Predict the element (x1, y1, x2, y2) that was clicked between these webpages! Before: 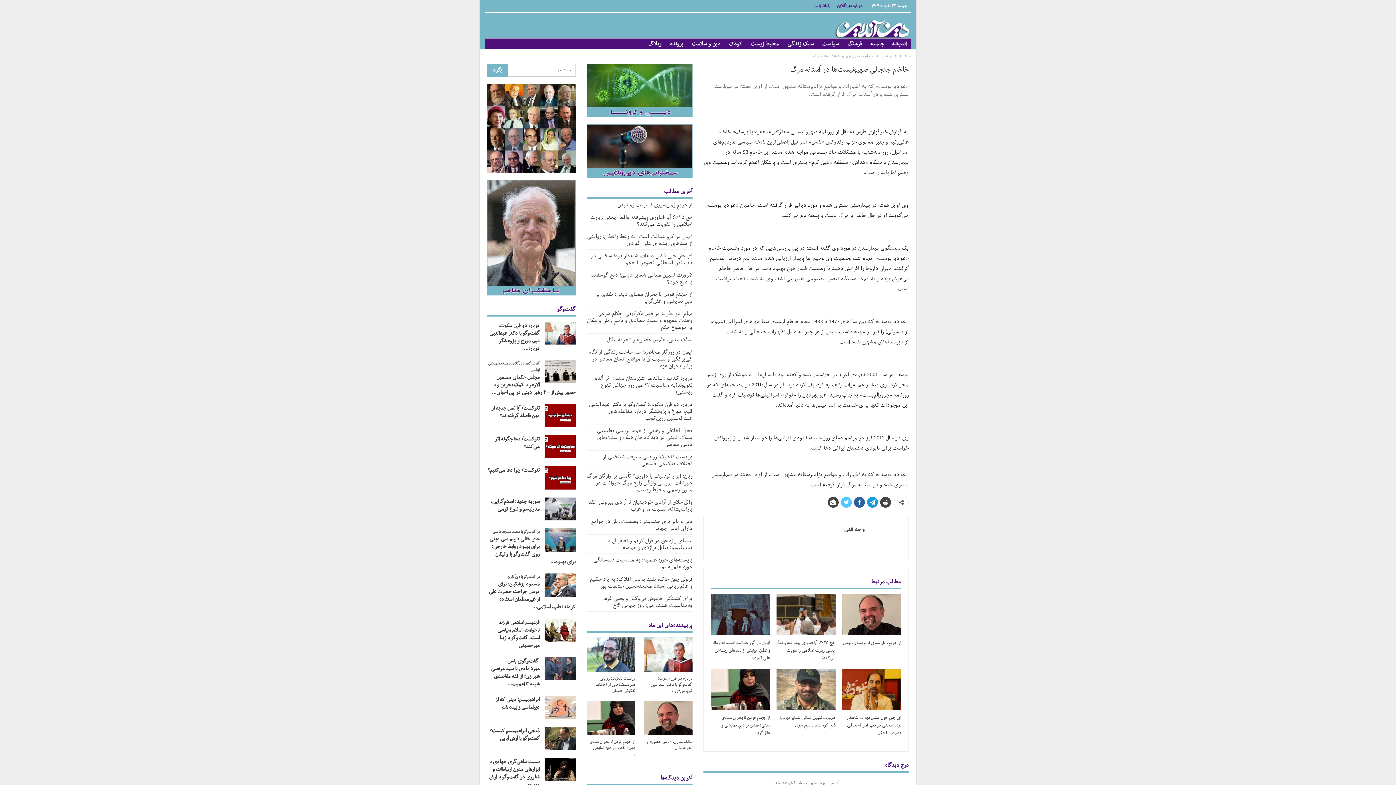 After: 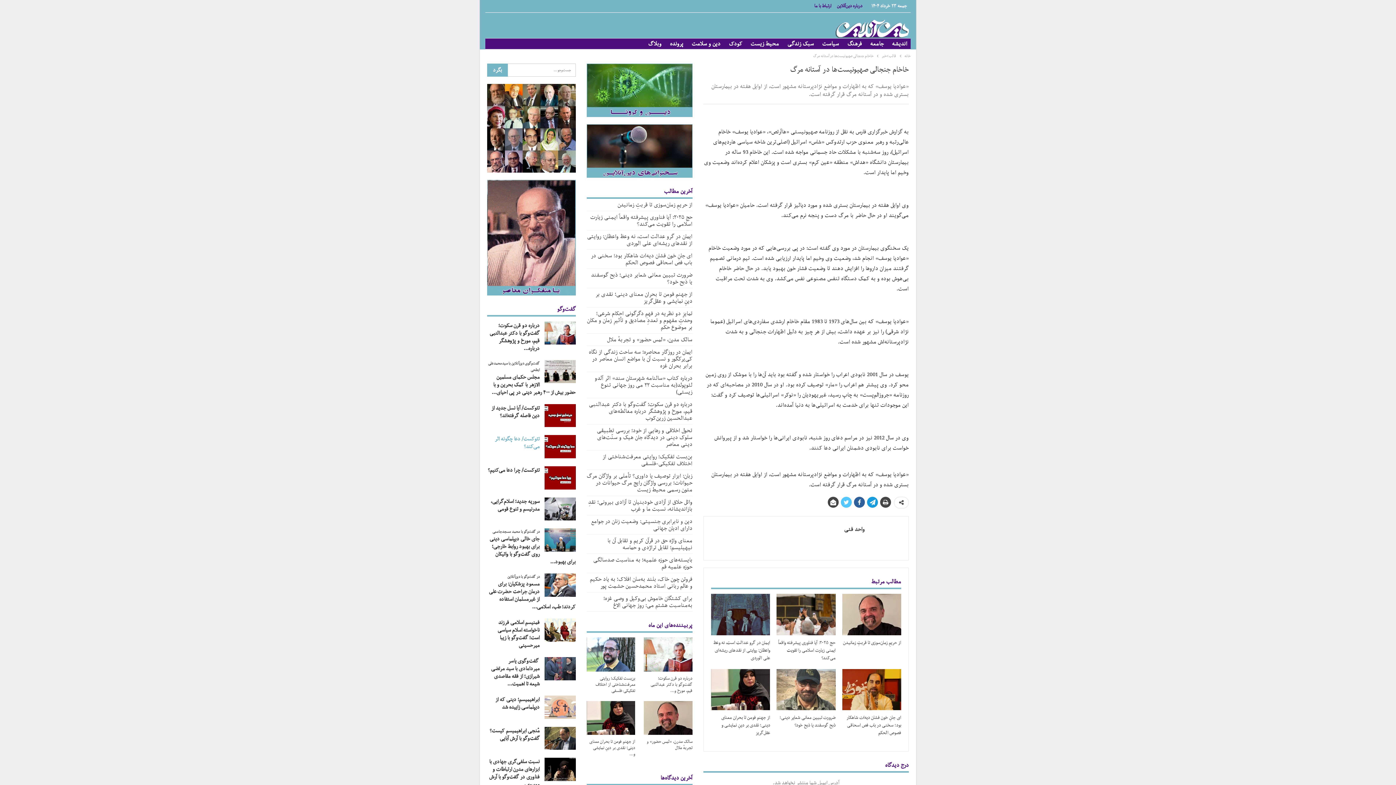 Action: bbox: (494, 434, 539, 451) label: تئوکست/ دعا چگونه اثر می‌کند؟